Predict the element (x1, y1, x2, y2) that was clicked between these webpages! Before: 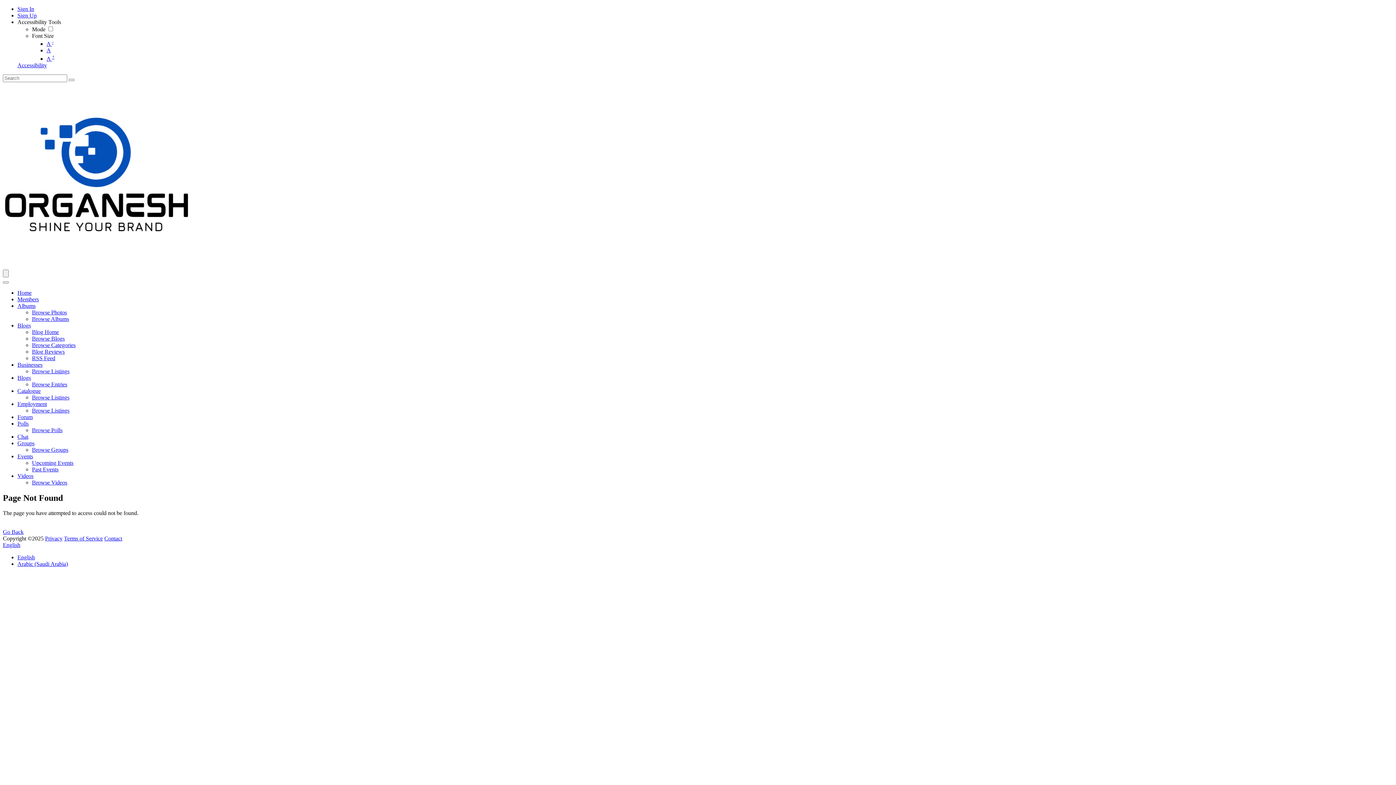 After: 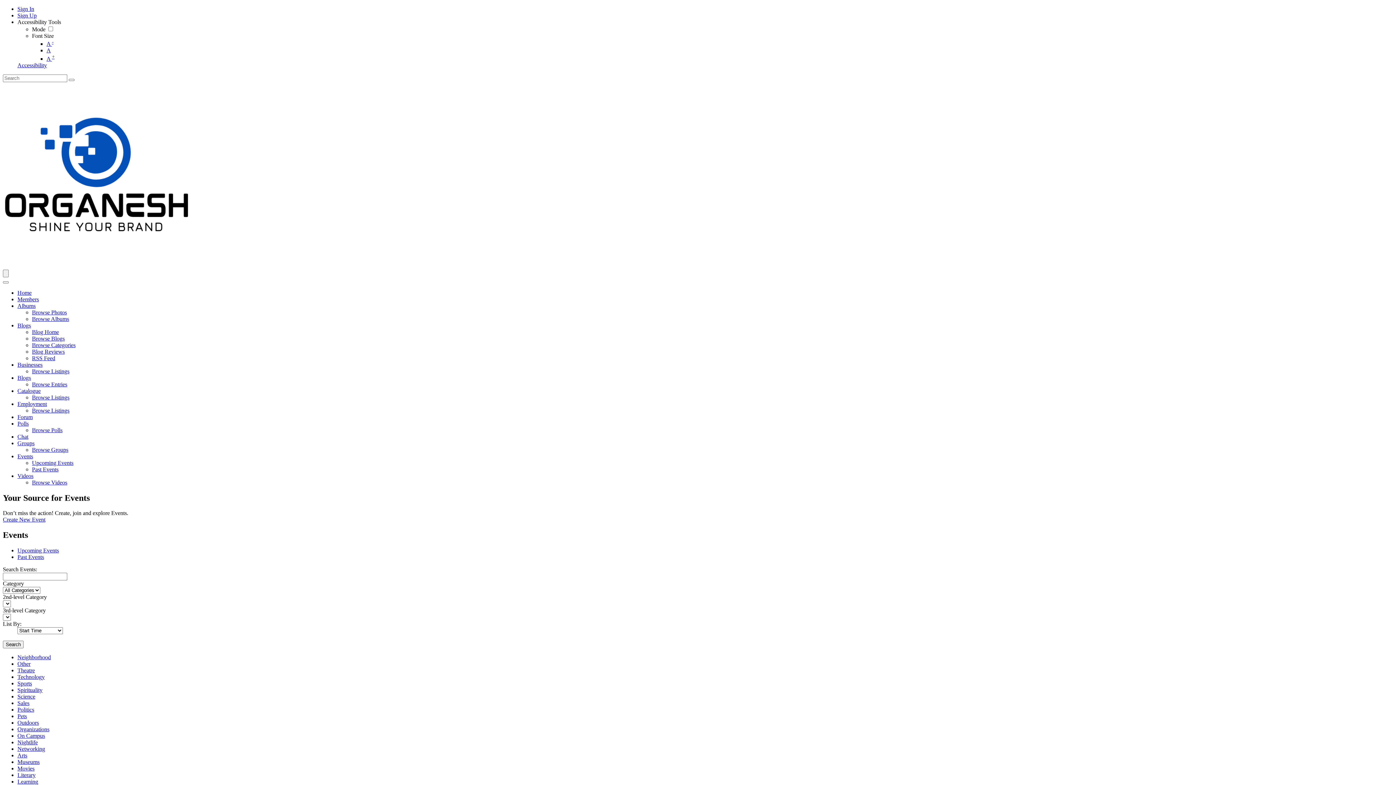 Action: label: Past Events bbox: (32, 466, 58, 472)